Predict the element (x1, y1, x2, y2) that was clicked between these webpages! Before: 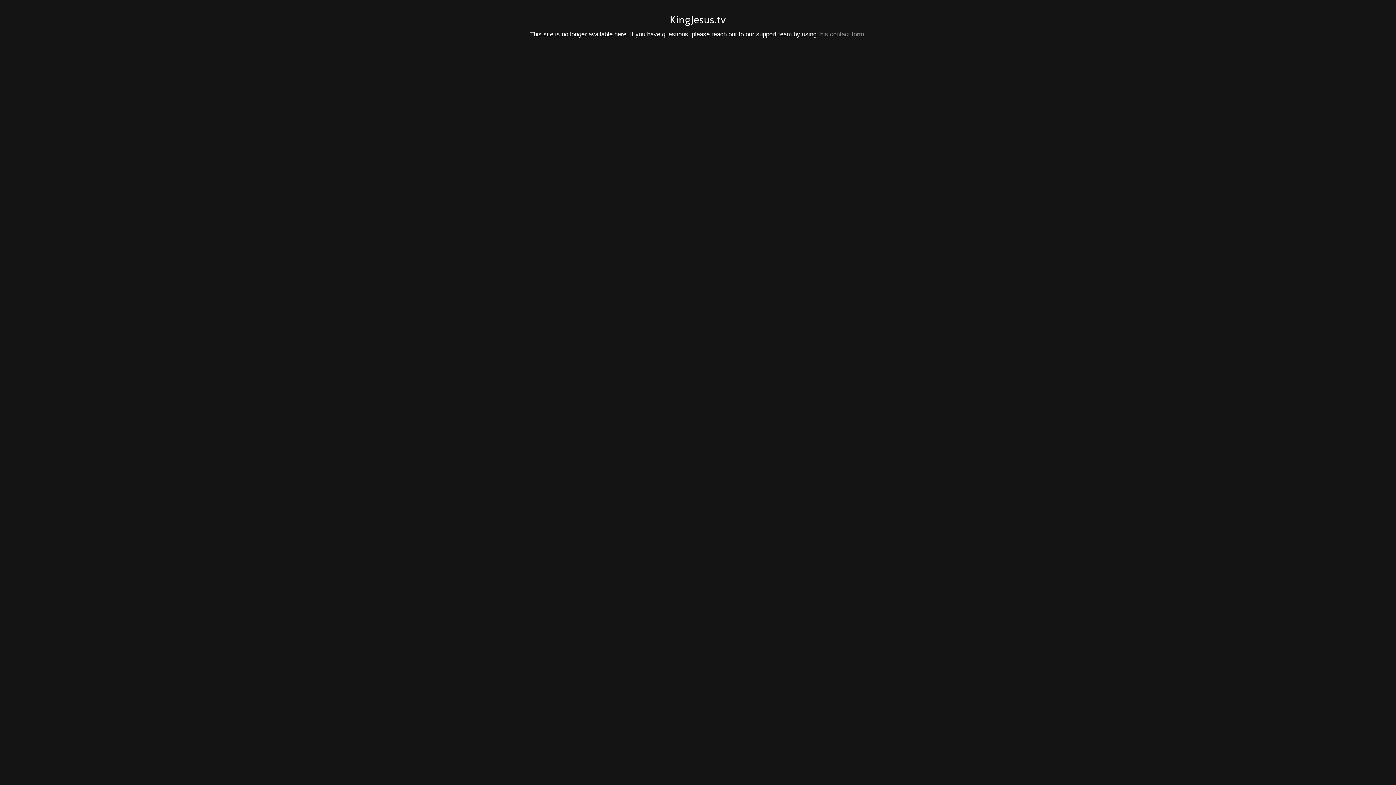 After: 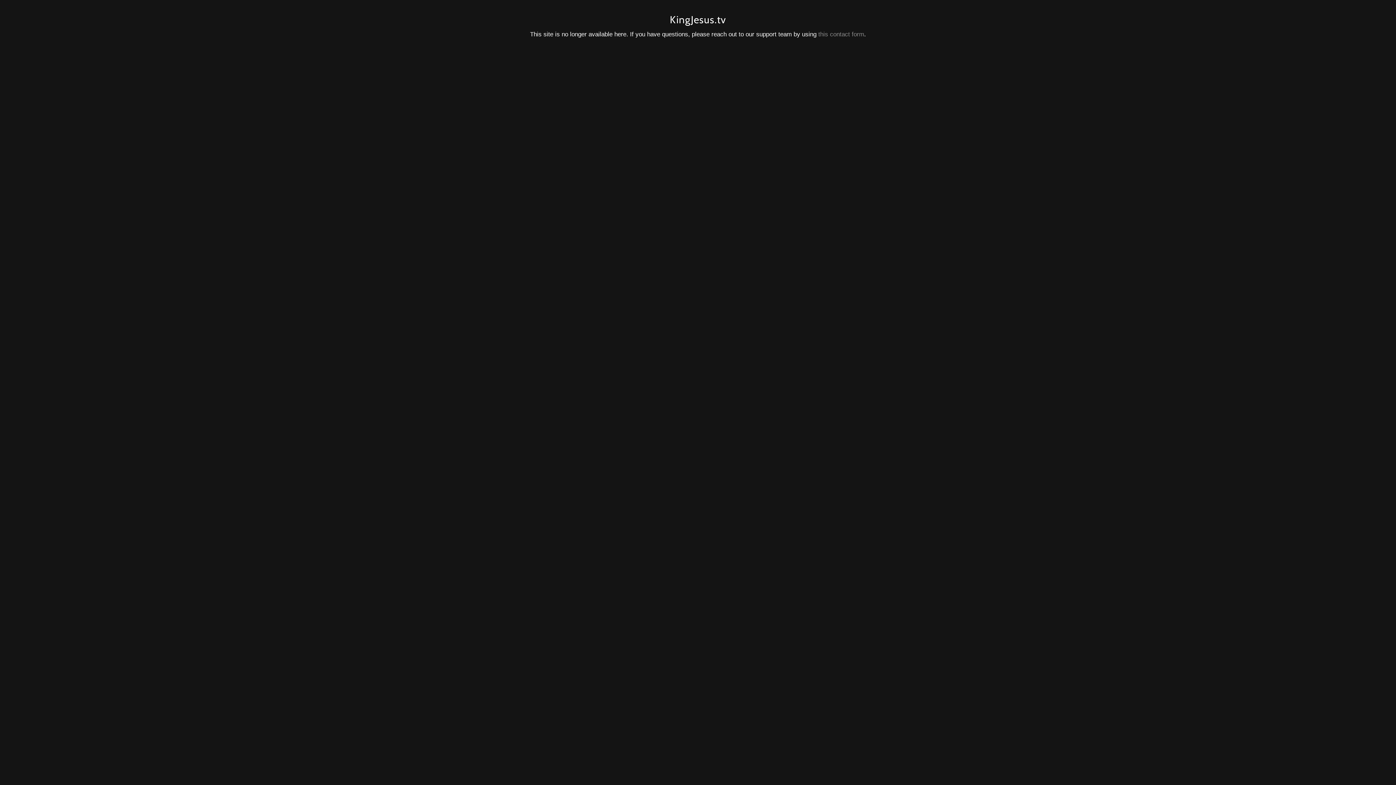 Action: bbox: (818, 30, 864, 37) label: this contact form